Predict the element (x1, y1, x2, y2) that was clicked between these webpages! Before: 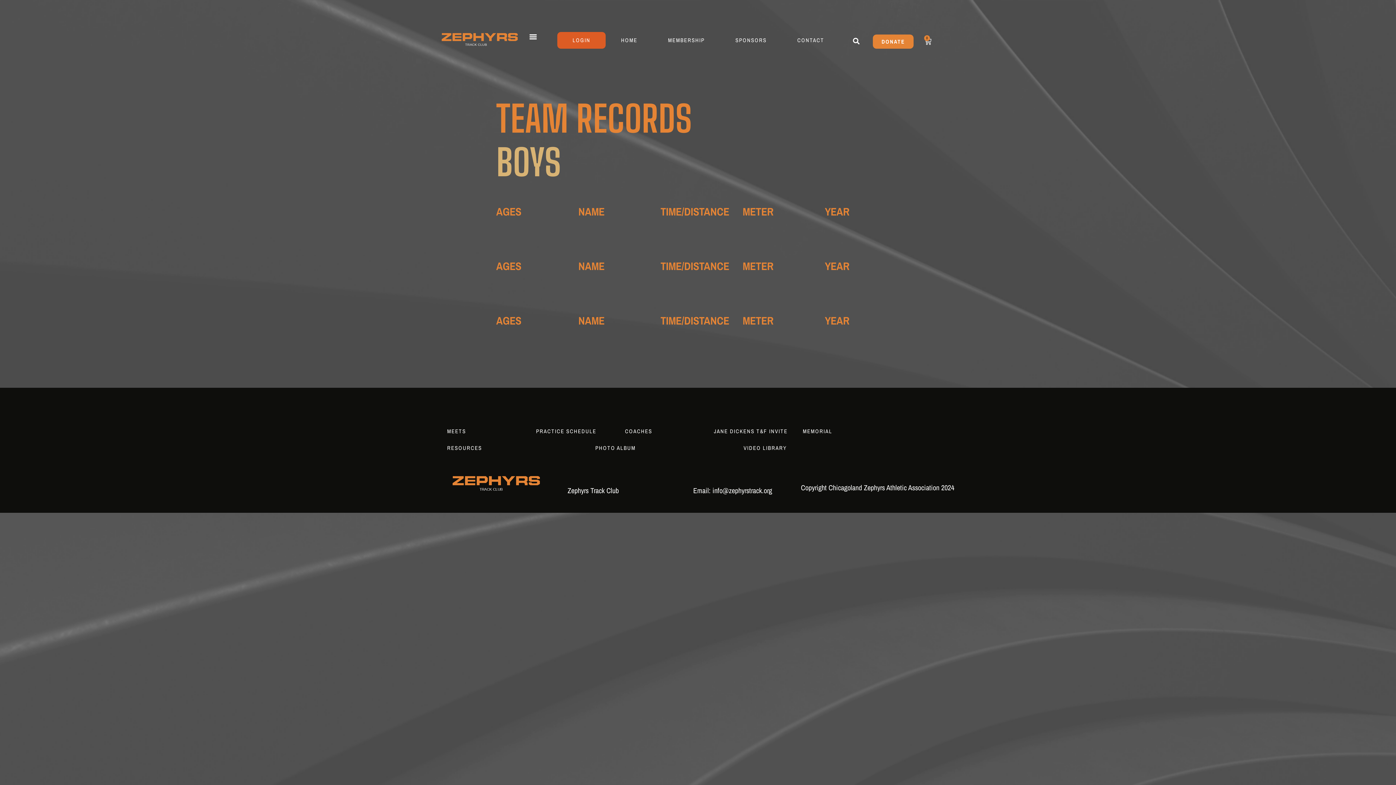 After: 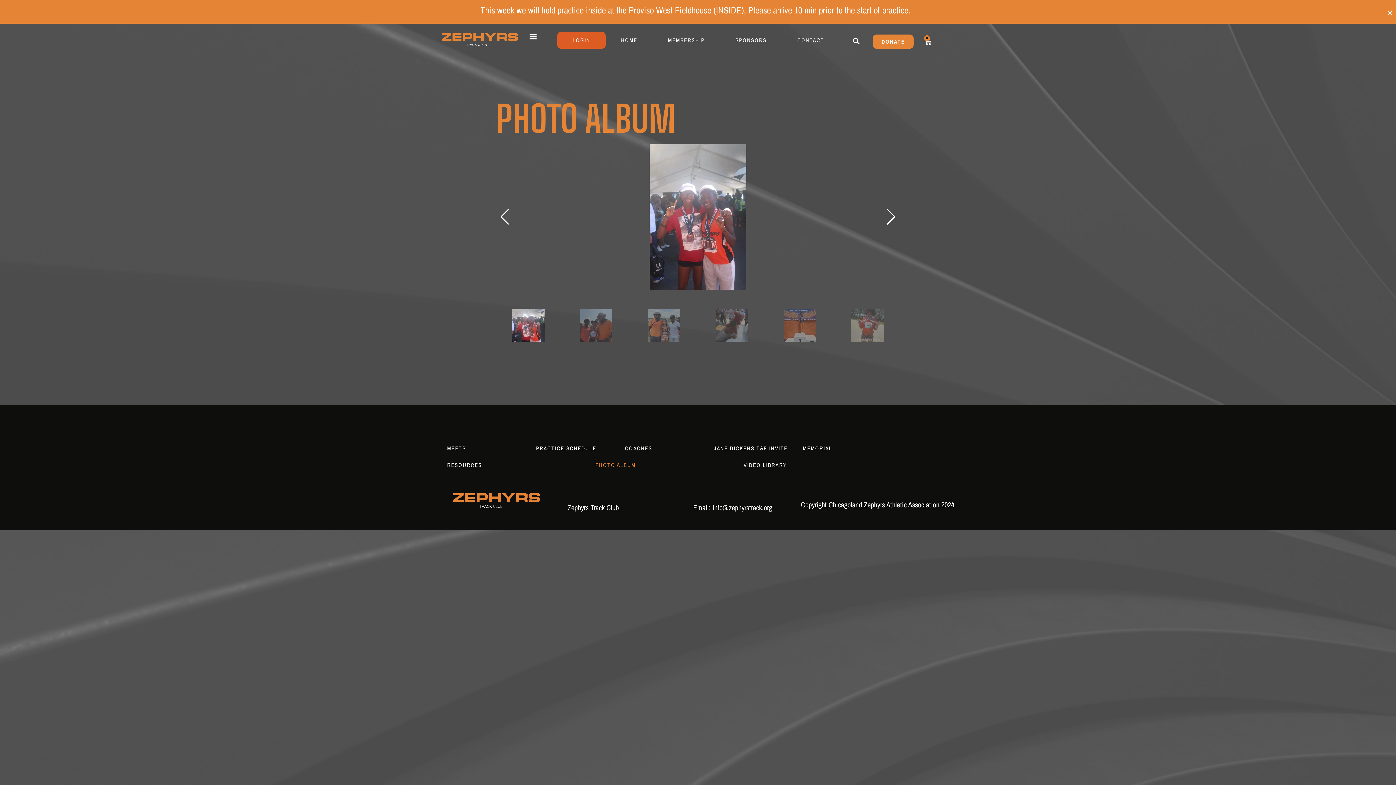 Action: label: PHOTO ALBUM bbox: (588, 439, 736, 456)